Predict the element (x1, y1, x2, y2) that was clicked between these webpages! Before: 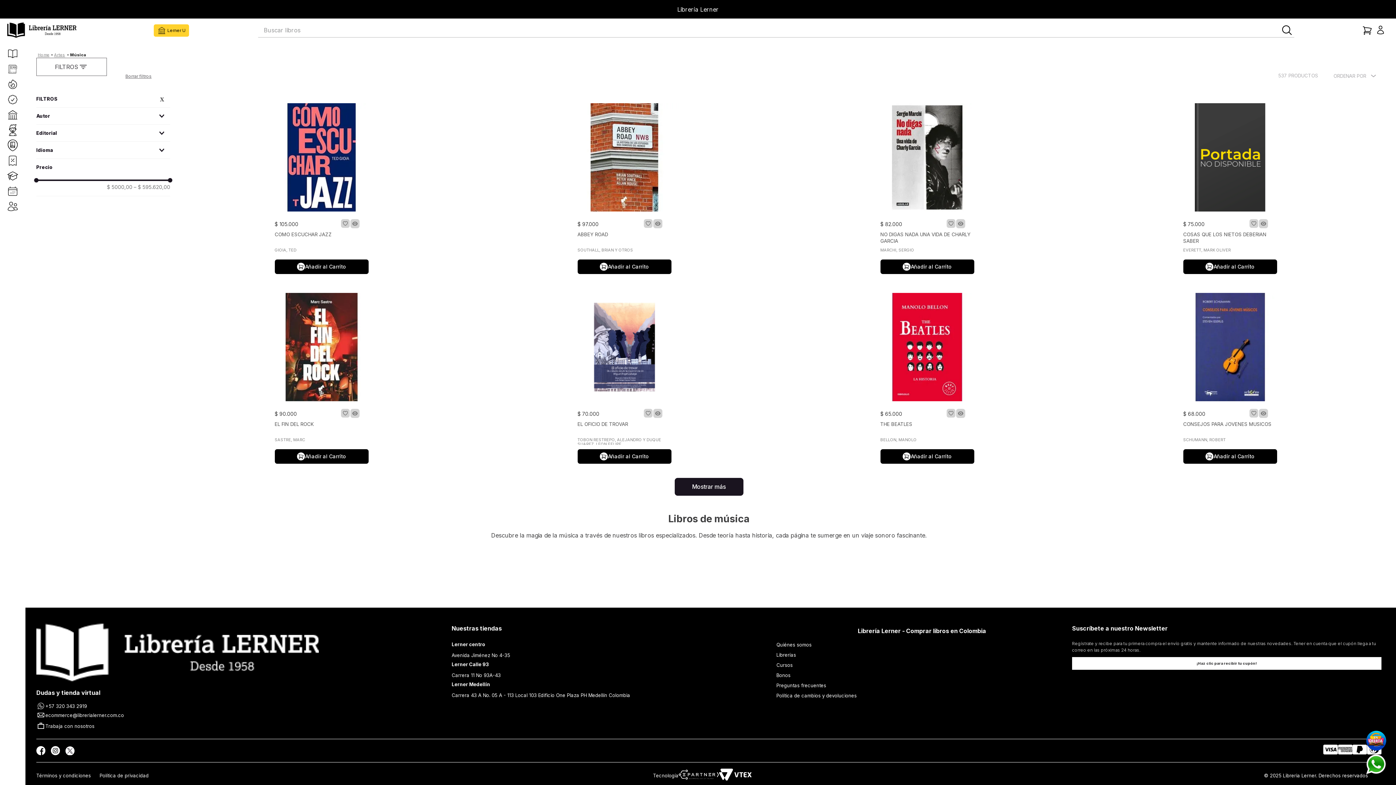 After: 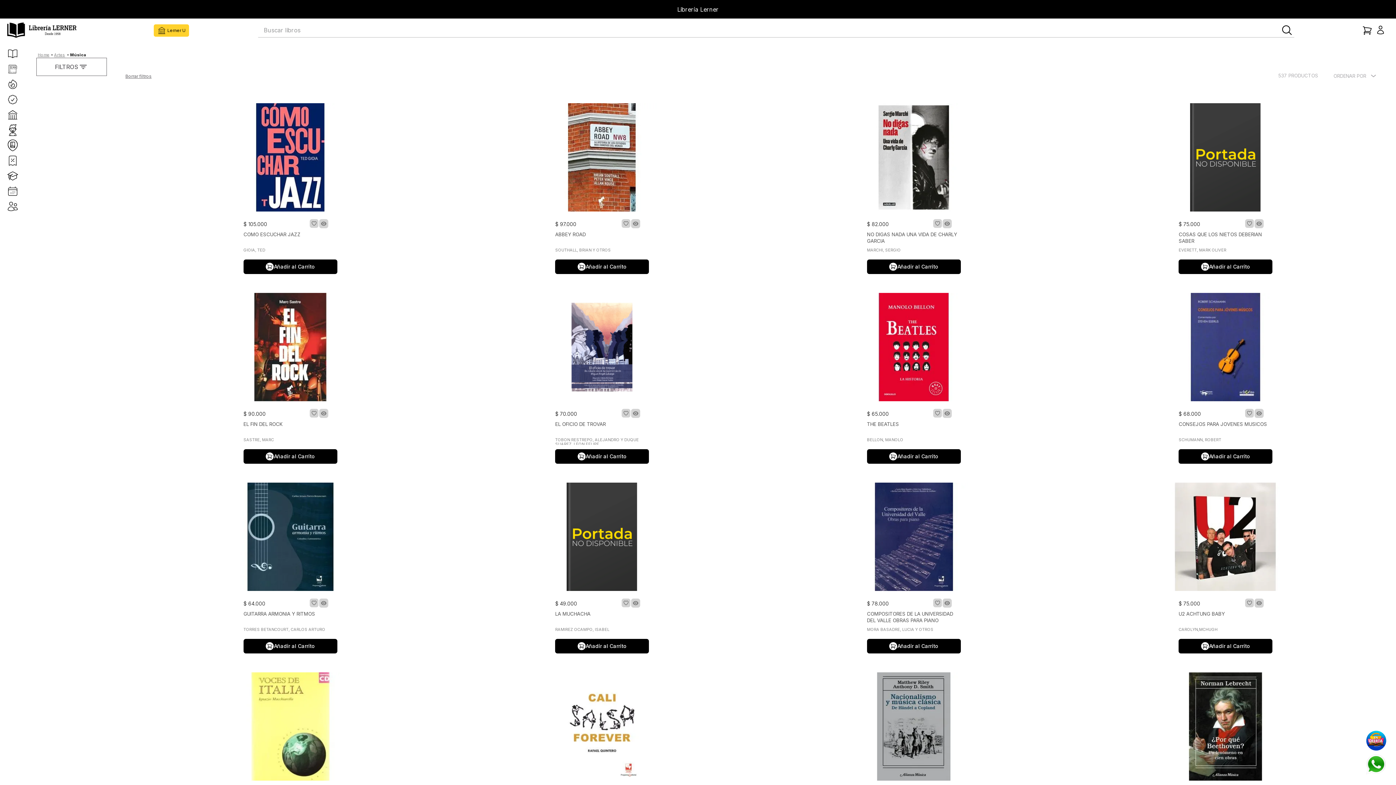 Action: bbox: (182, 89, 190, 110) label: X